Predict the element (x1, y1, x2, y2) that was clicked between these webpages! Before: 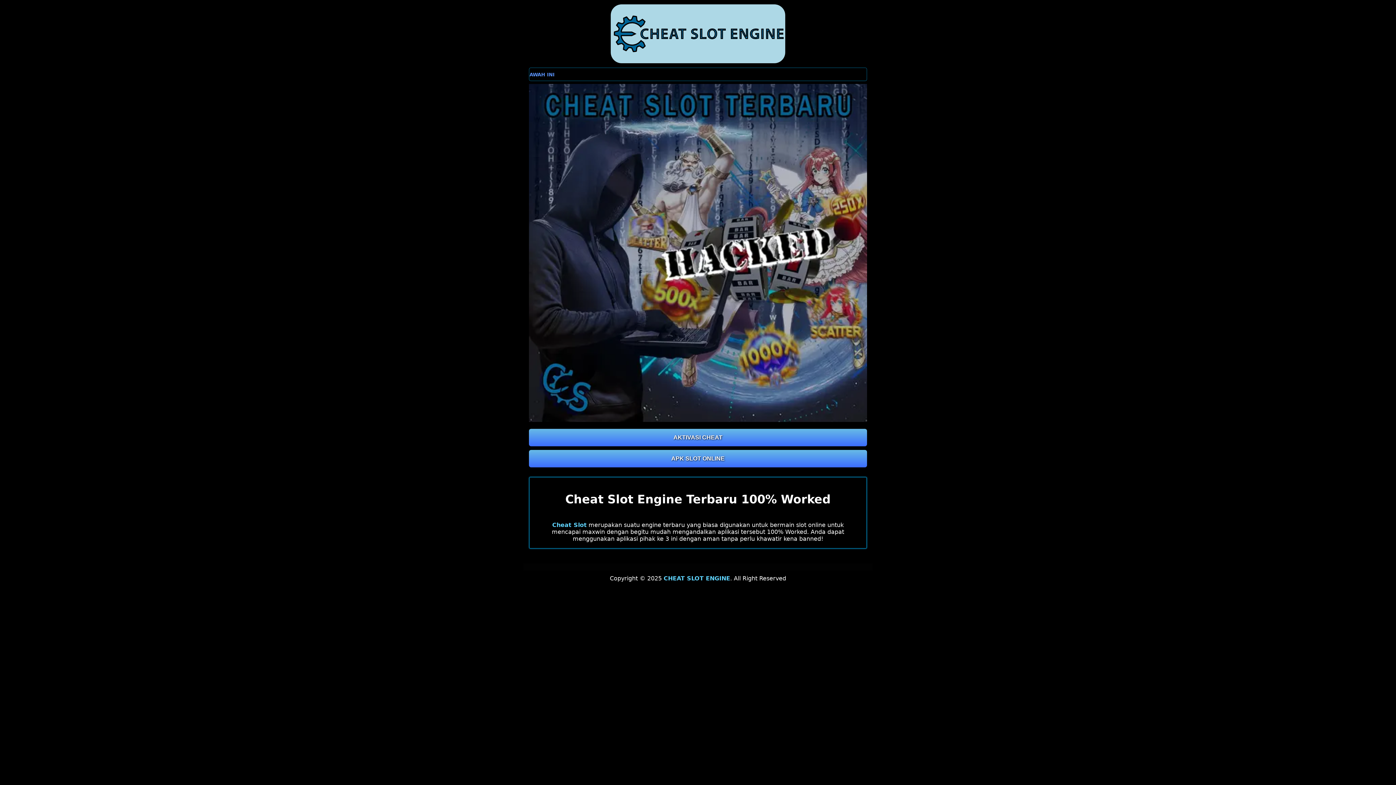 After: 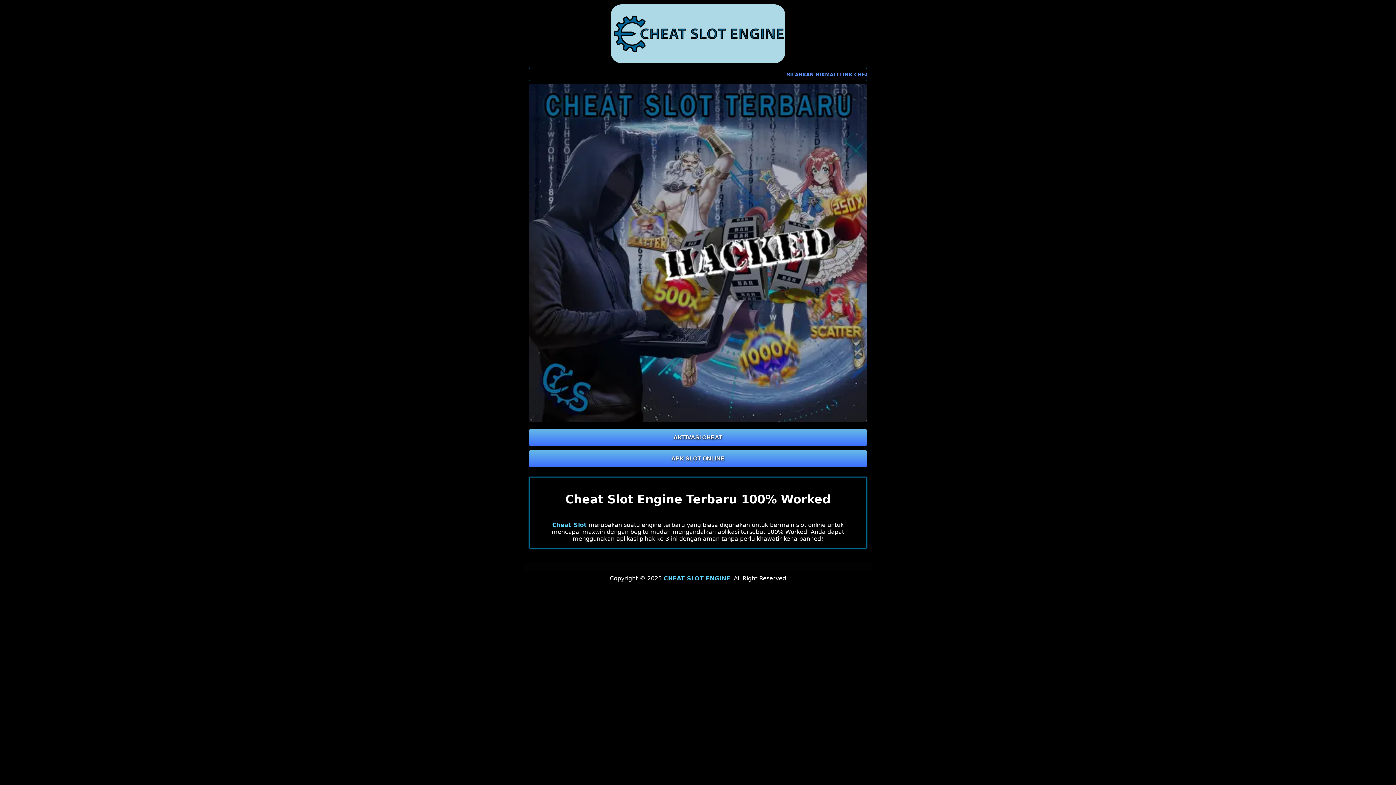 Action: bbox: (523, 4, 872, 63)